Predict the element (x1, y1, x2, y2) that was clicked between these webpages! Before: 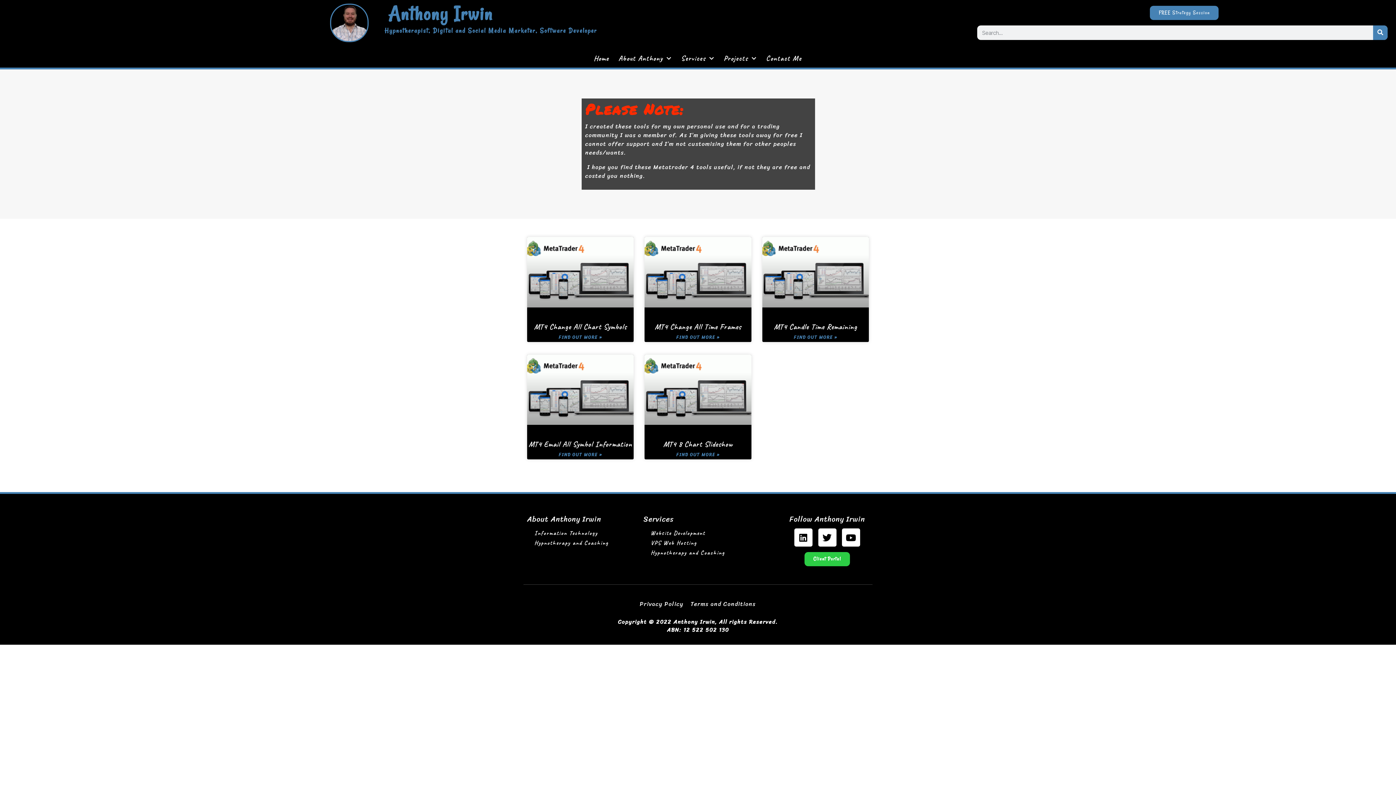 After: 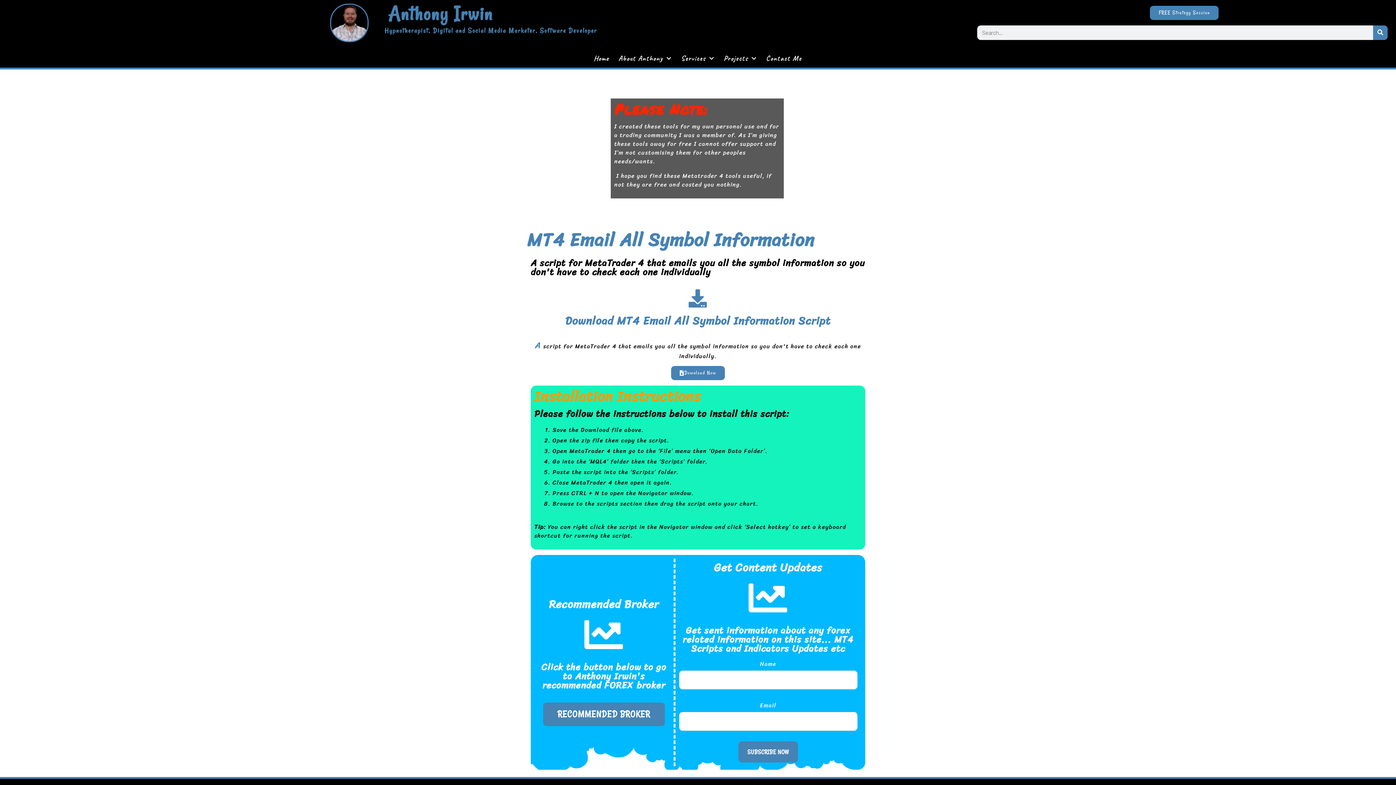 Action: bbox: (527, 354, 633, 425)